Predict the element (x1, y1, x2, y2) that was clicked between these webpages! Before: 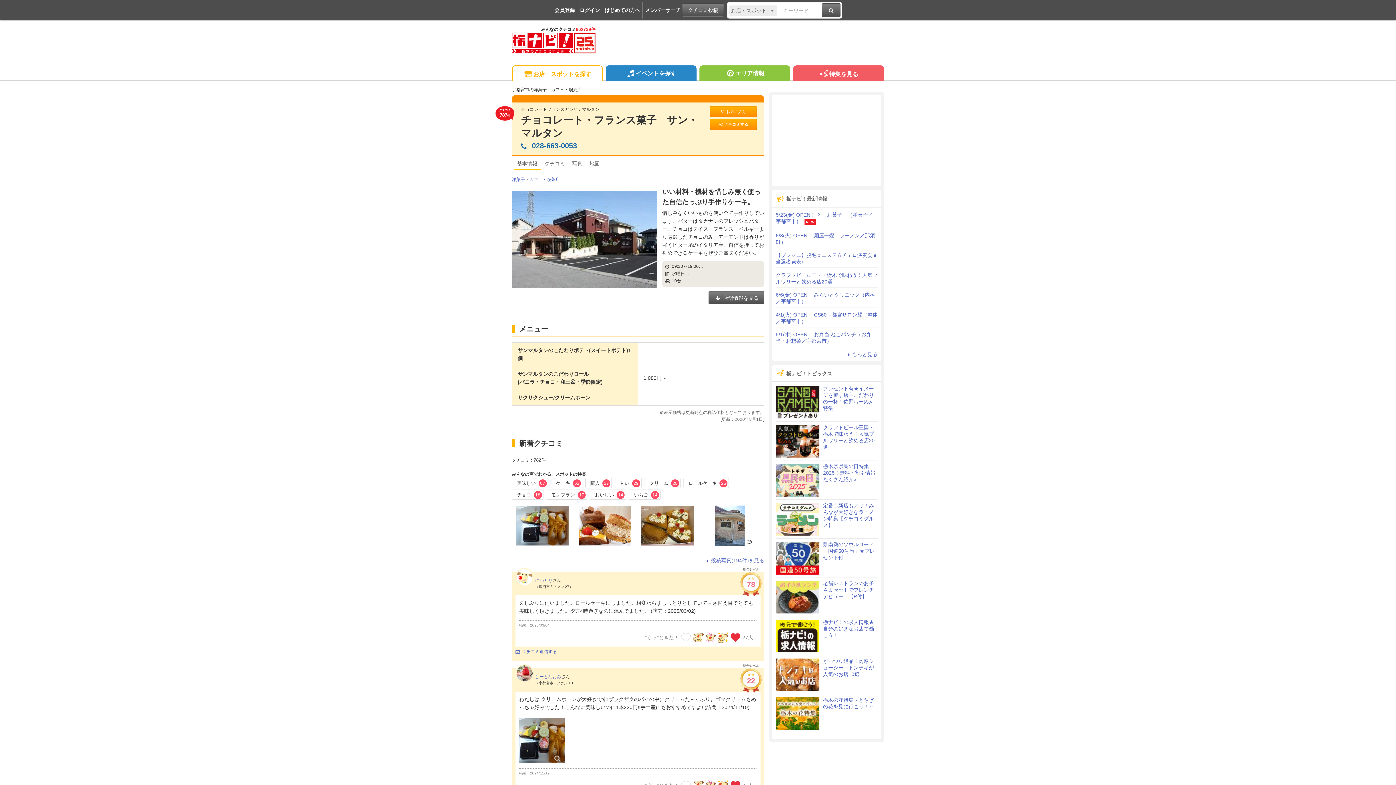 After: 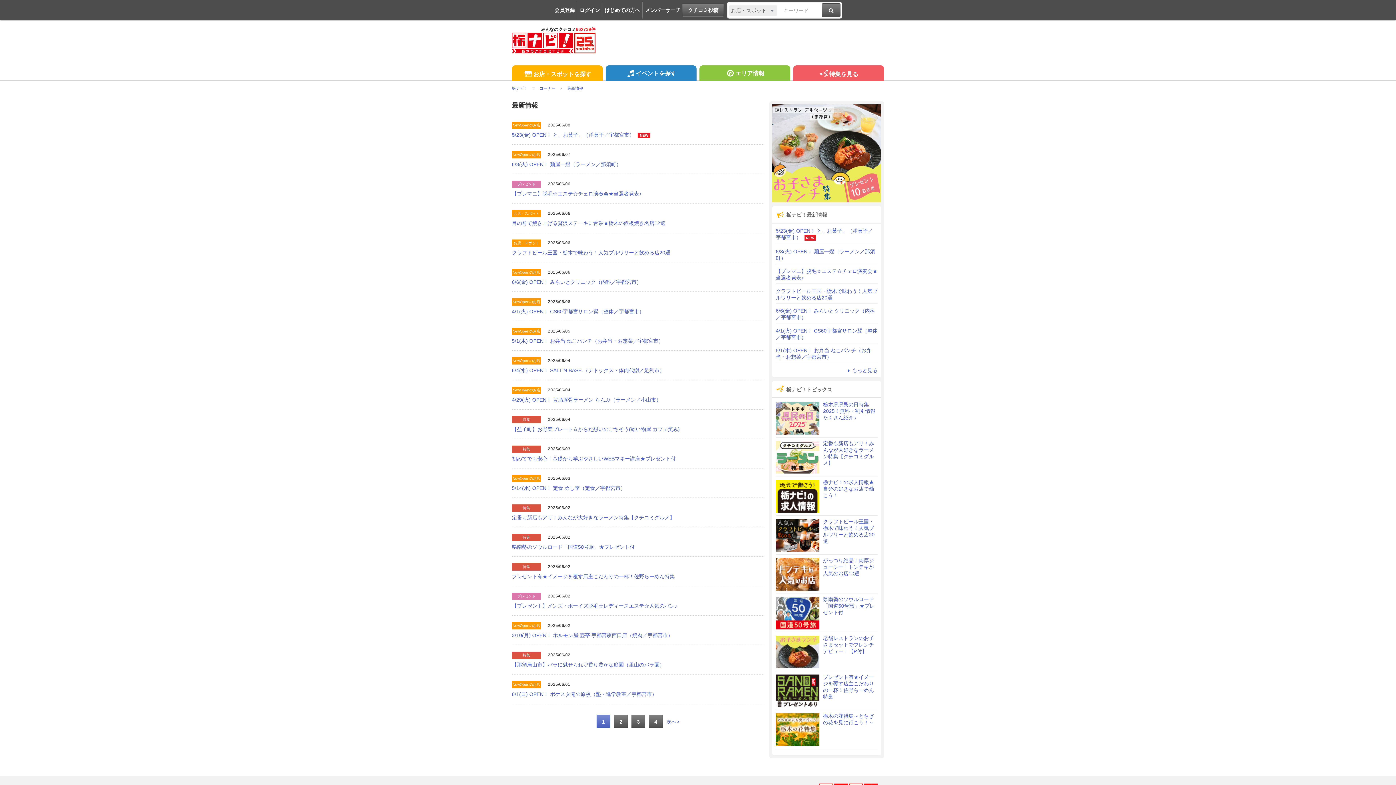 Action: bbox: (845, 351, 877, 357) label: もっと見る